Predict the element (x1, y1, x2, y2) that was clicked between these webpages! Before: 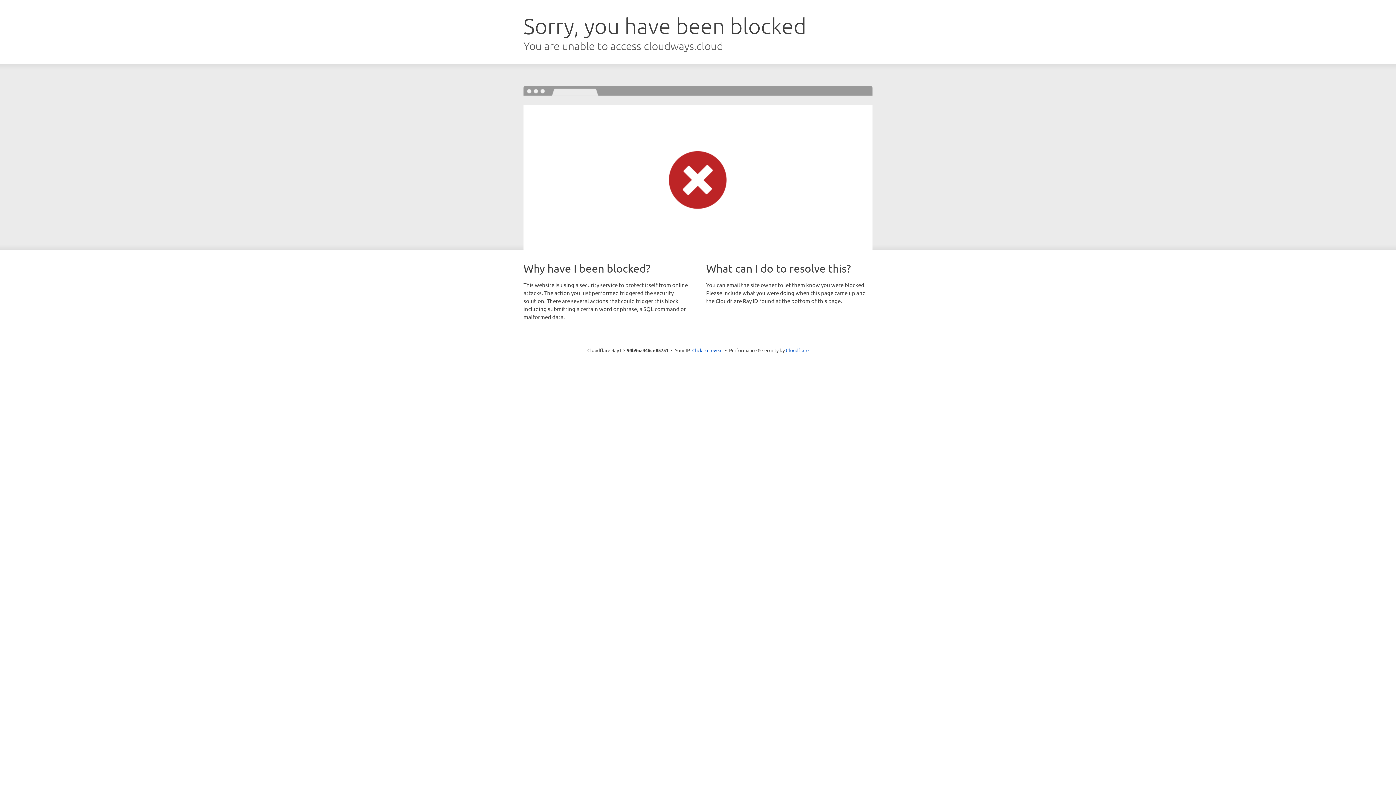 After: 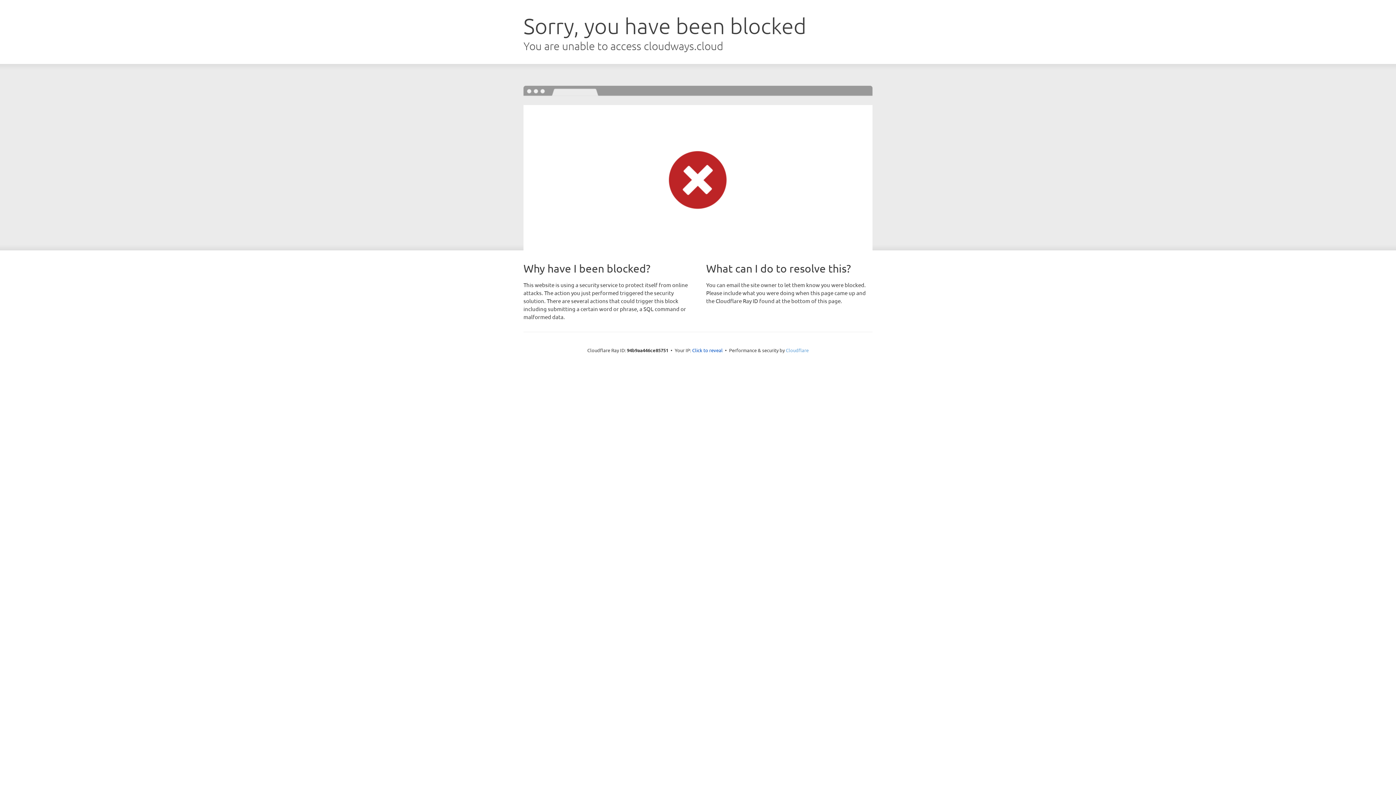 Action: bbox: (786, 347, 808, 353) label: Cloudflare